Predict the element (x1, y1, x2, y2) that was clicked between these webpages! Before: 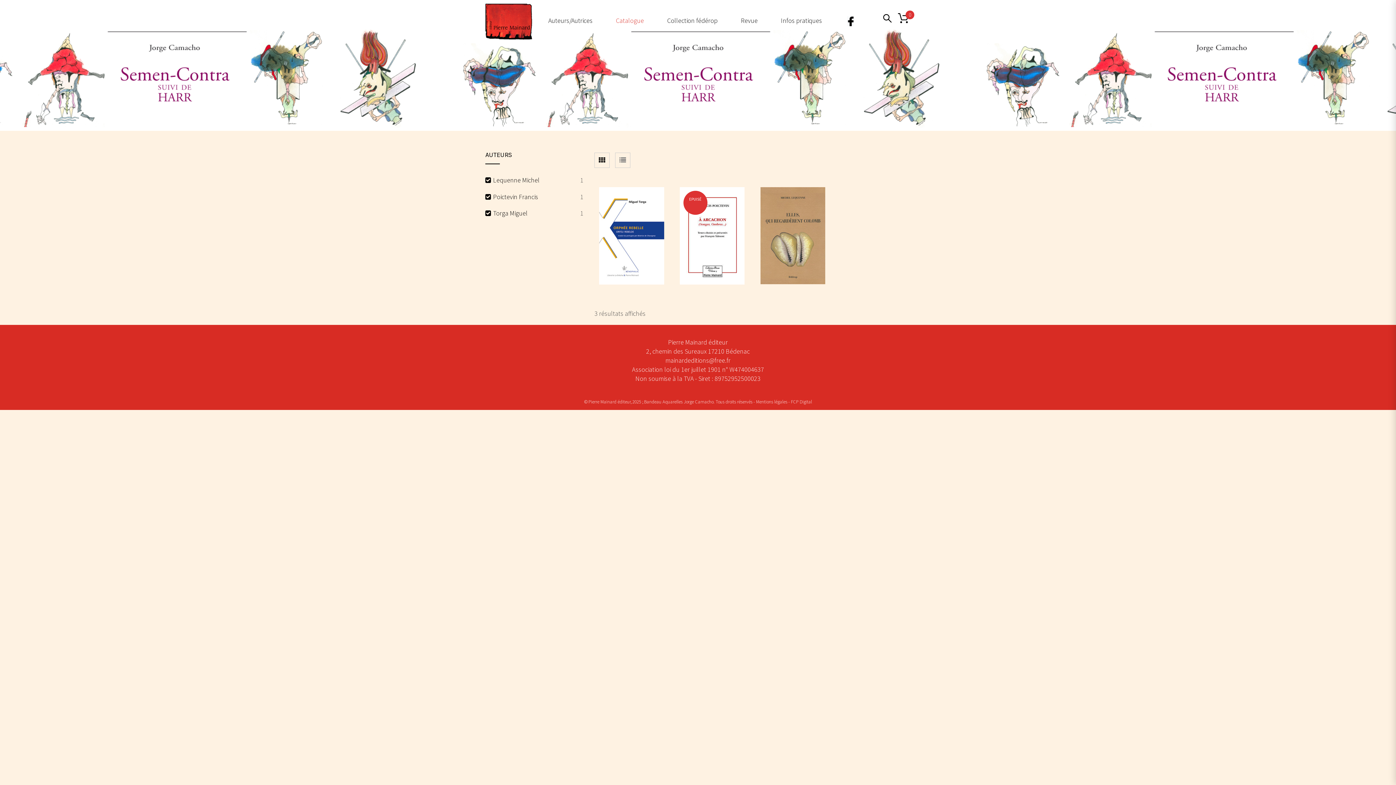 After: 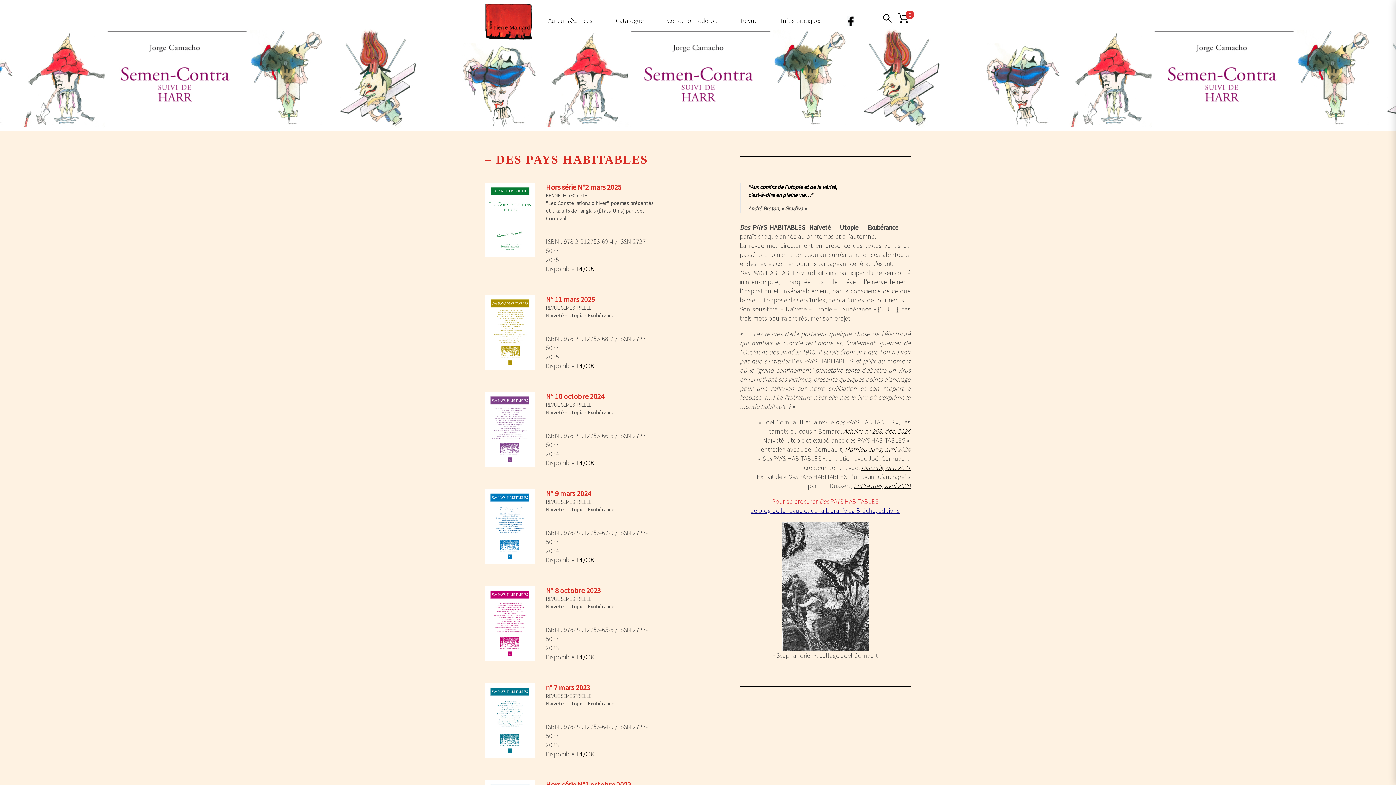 Action: label: Revue bbox: (730, 0, 768, 41)